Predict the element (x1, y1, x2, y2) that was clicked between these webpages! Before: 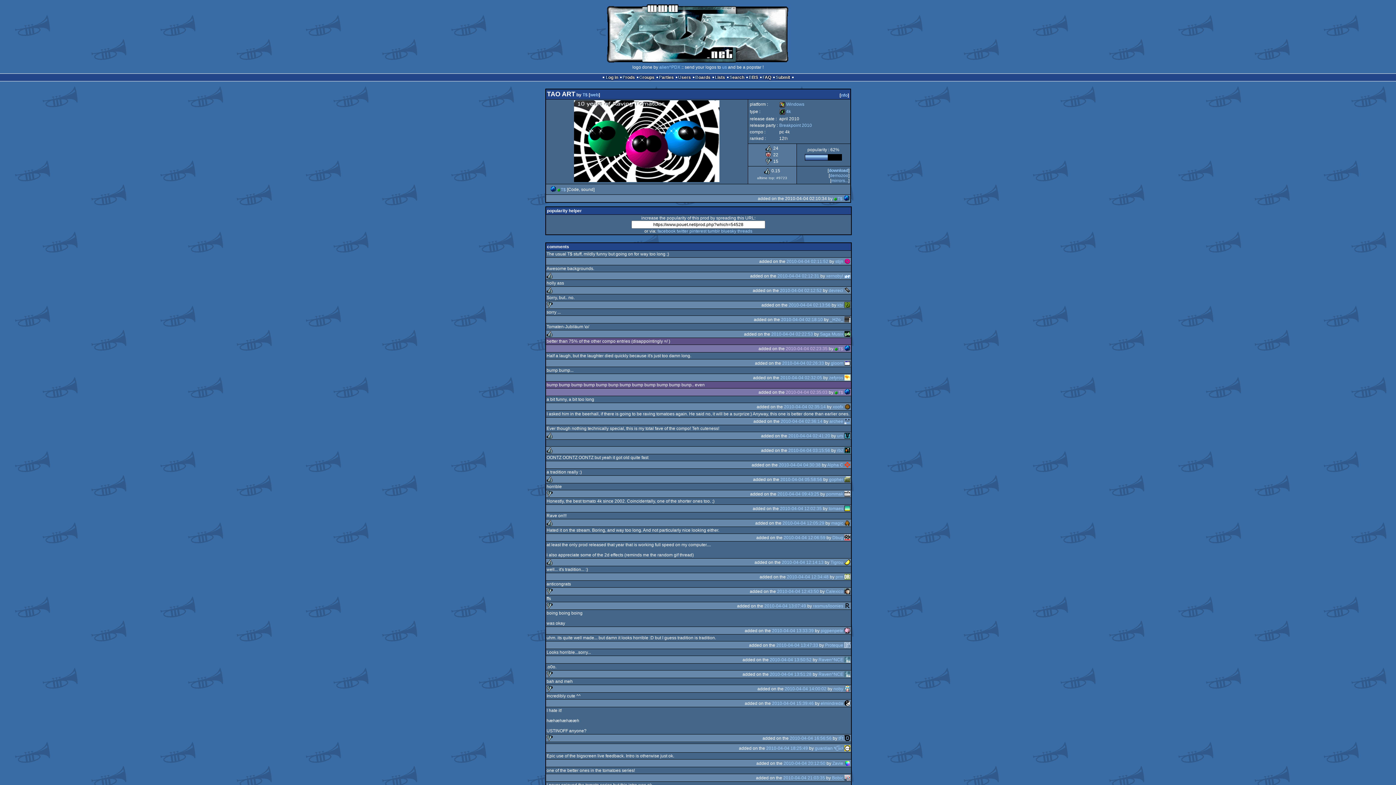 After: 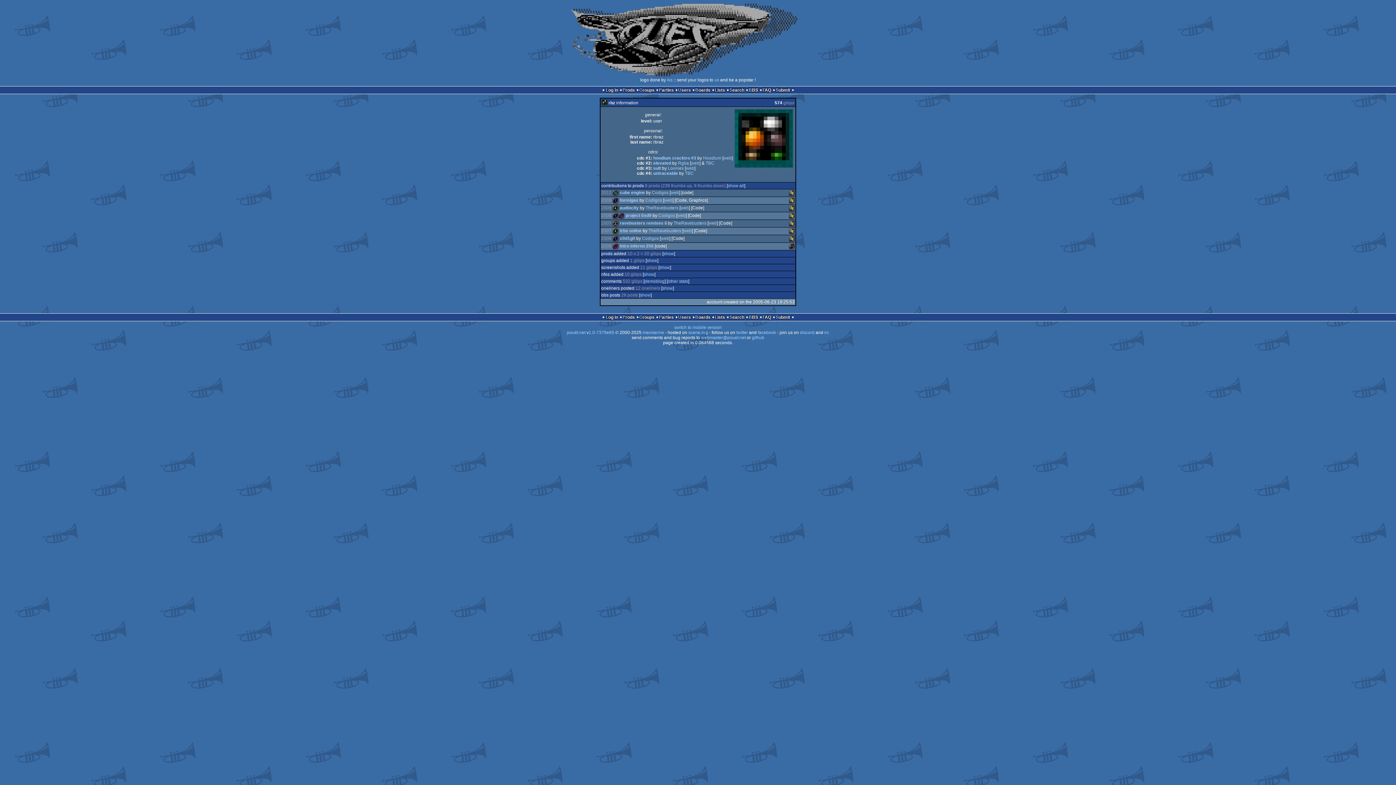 Action: label: rbz bbox: (837, 448, 843, 453)